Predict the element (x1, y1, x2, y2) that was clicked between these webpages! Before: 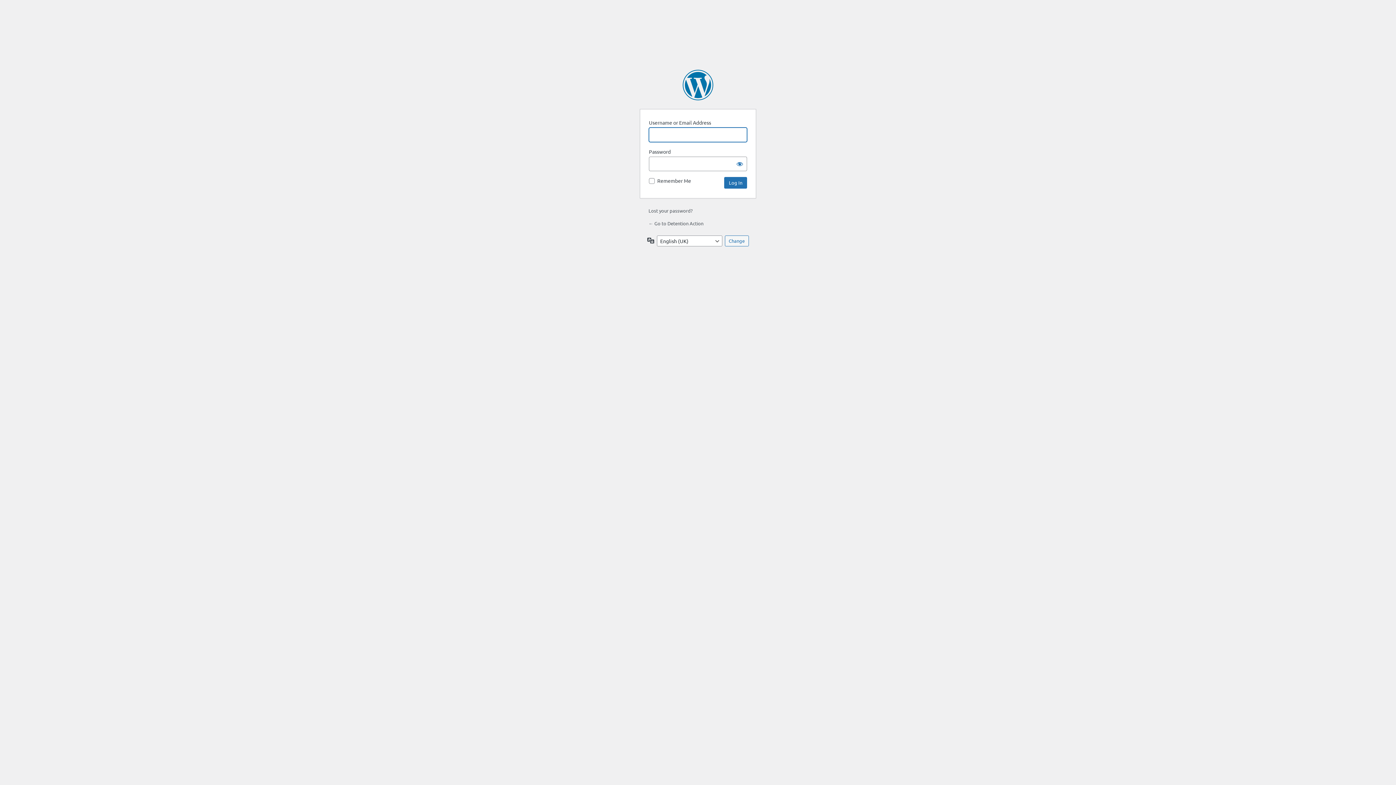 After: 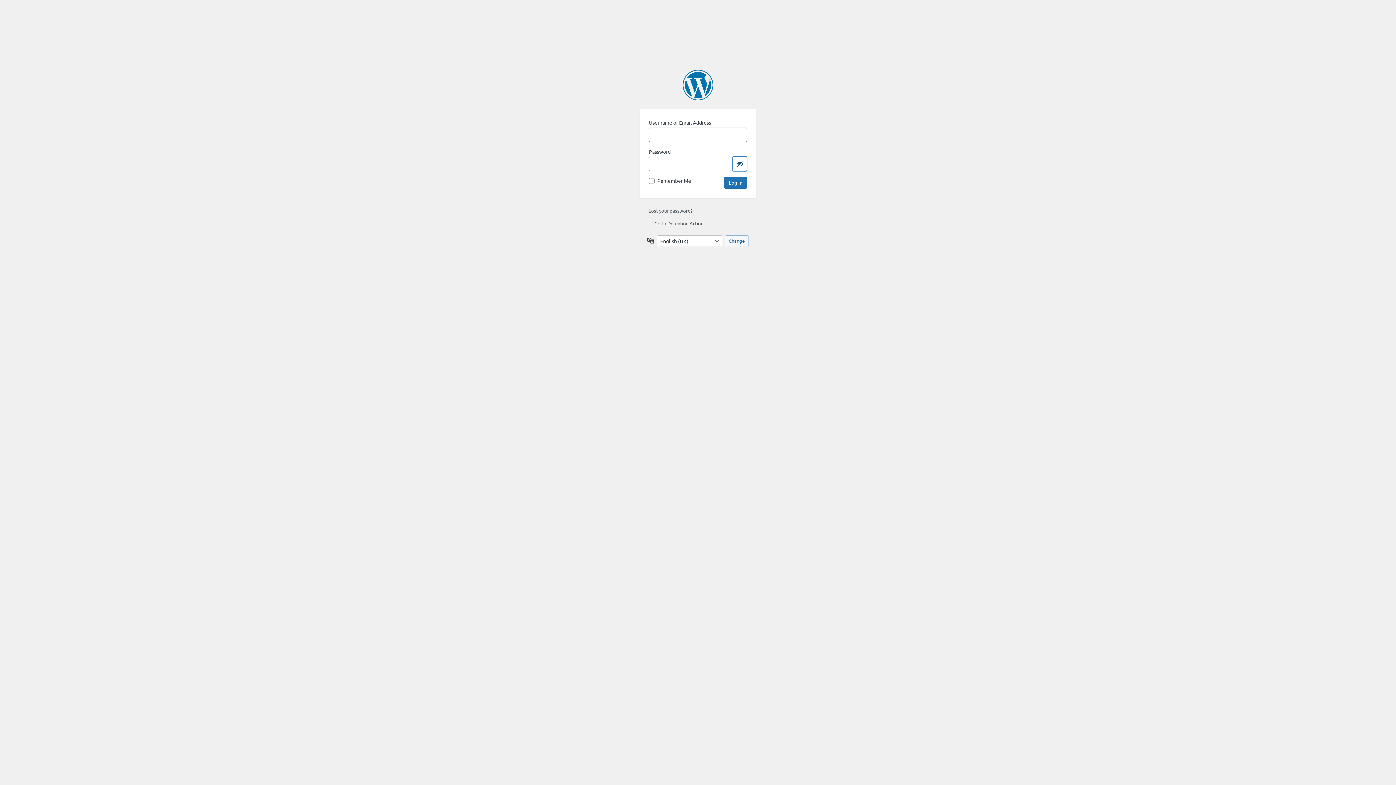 Action: bbox: (732, 156, 747, 171) label: Show password